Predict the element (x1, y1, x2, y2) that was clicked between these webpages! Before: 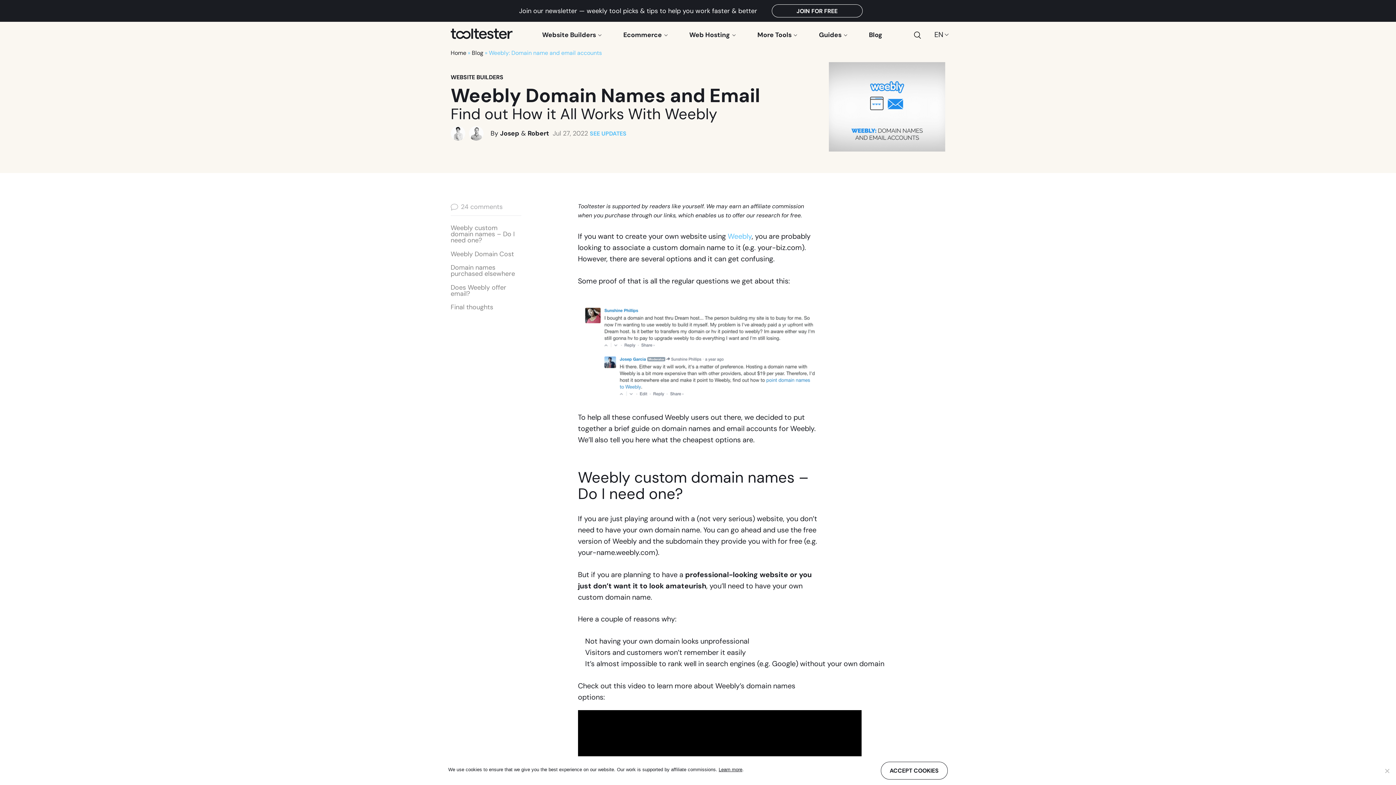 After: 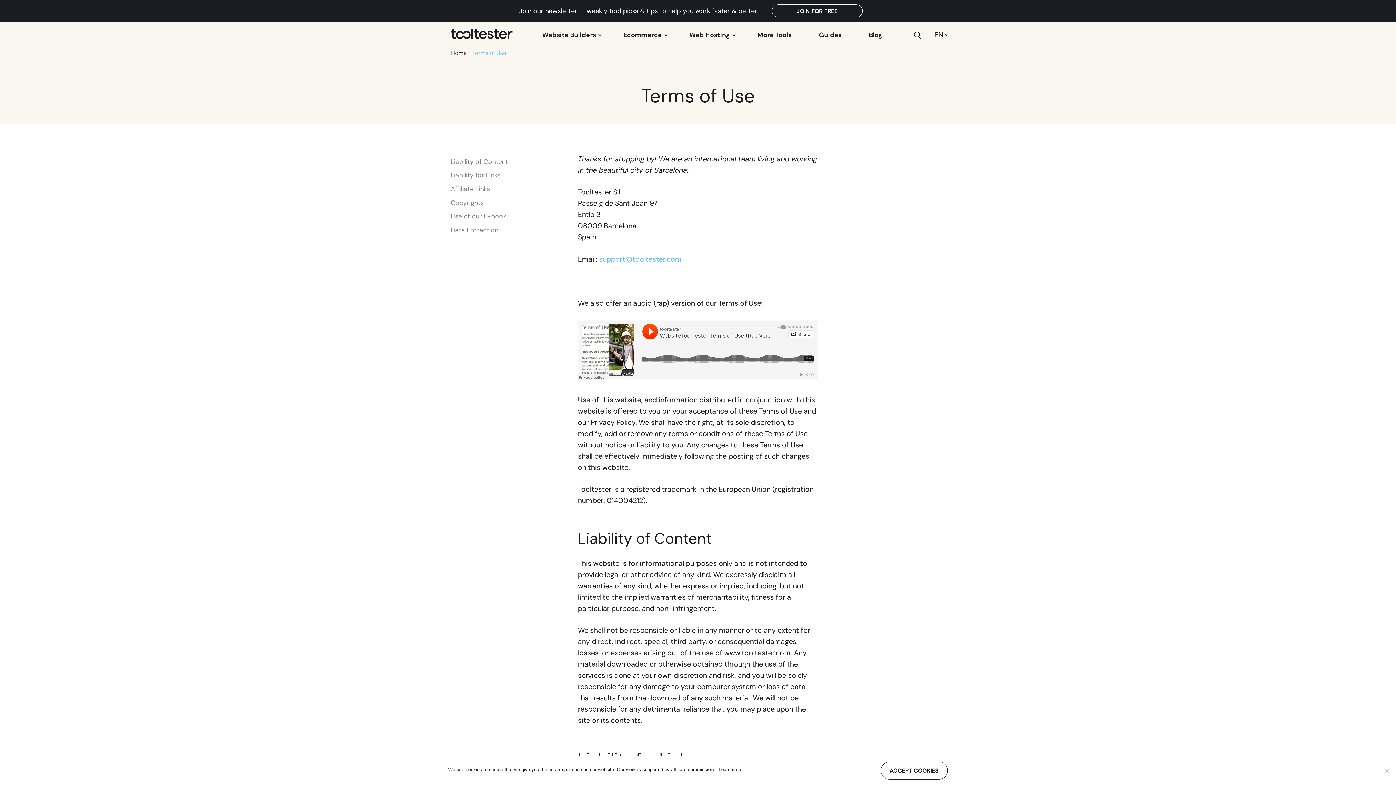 Action: bbox: (718, 767, 742, 772) label: Learn more